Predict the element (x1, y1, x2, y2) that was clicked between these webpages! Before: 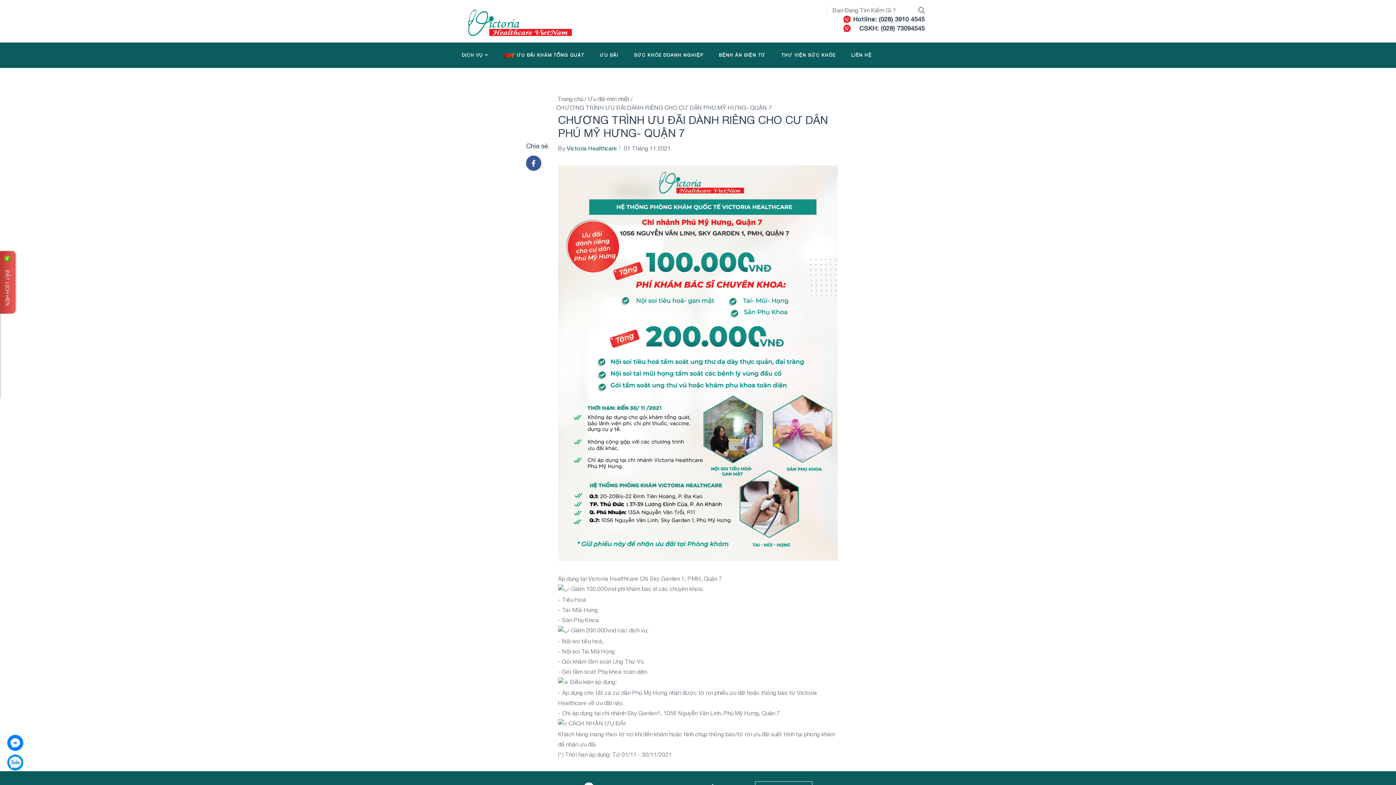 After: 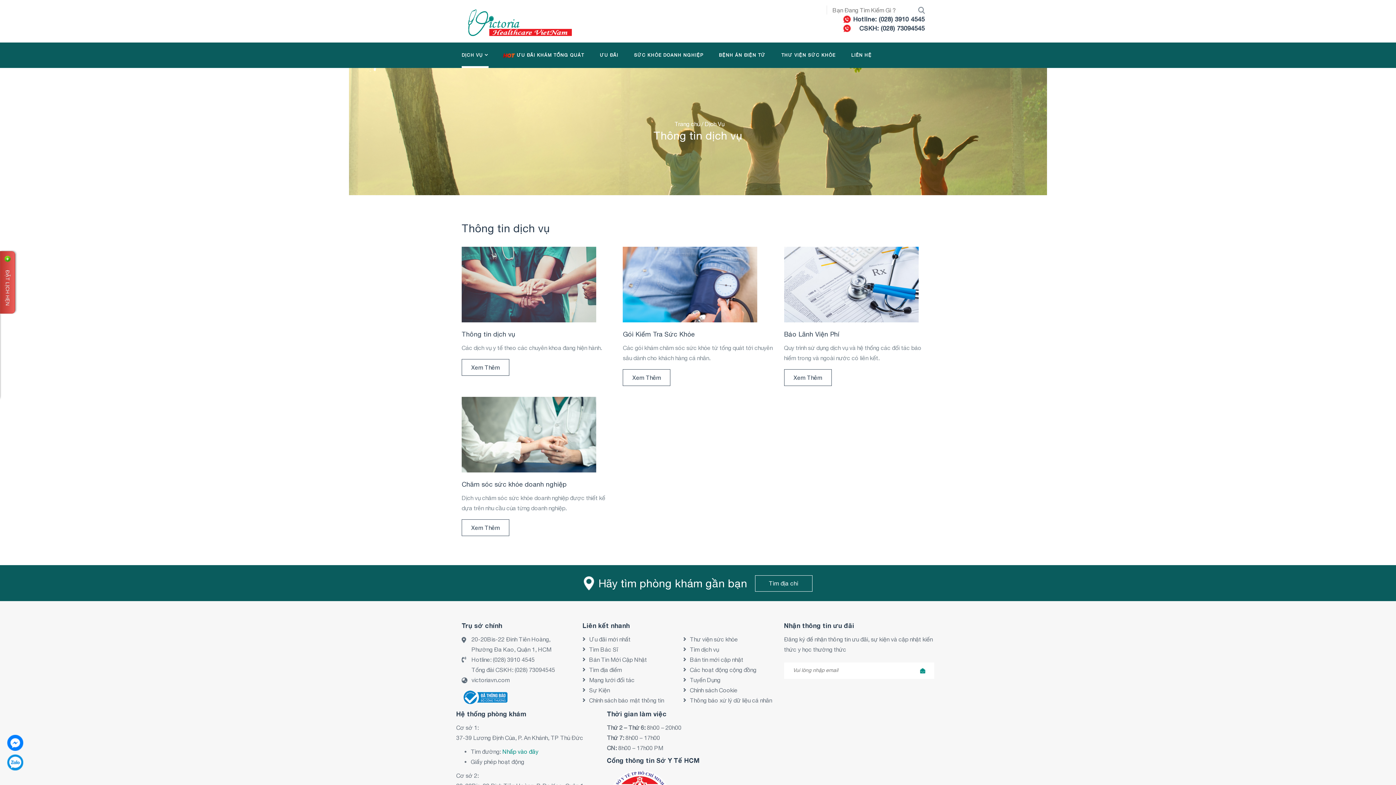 Action: bbox: (461, 42, 488, 68) label: DỊCH VỤ